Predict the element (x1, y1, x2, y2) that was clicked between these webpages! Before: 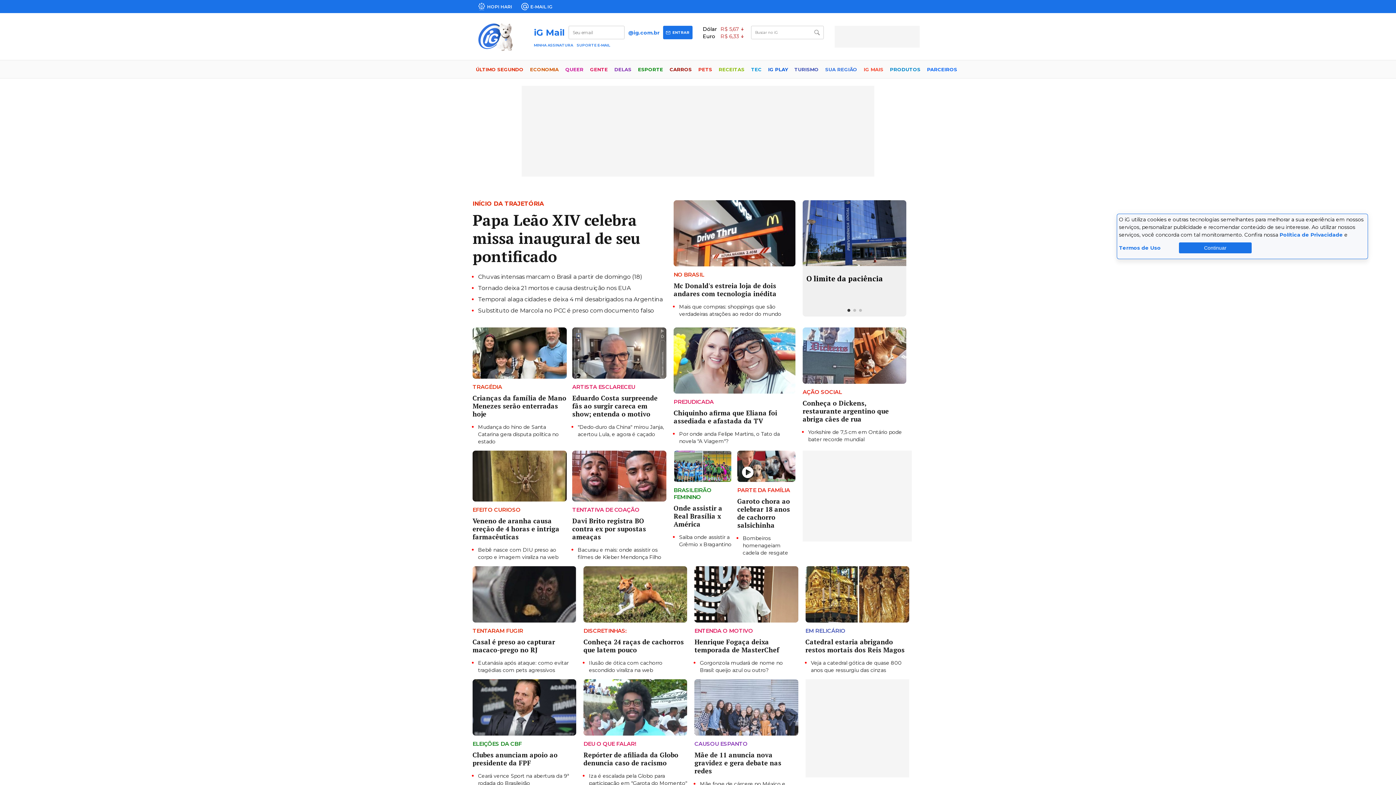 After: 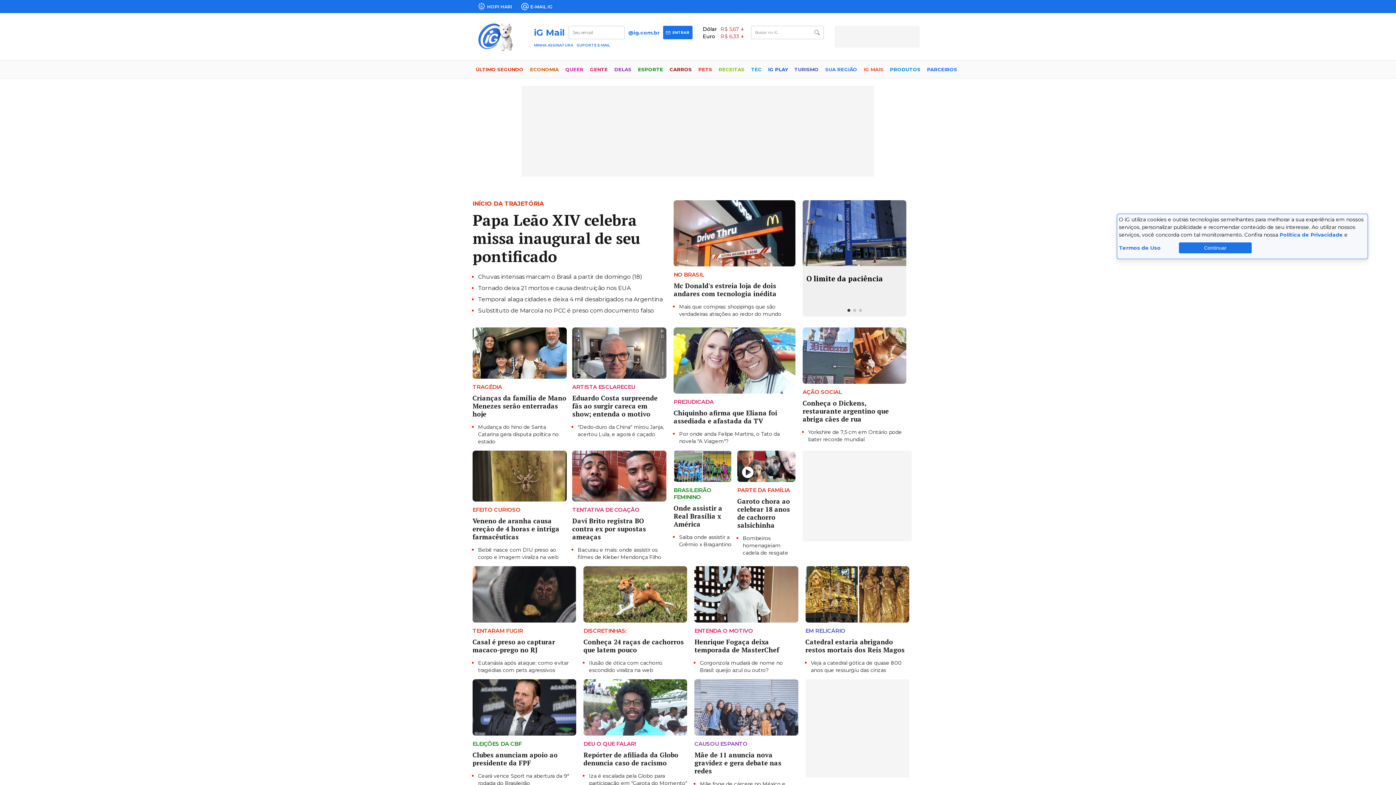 Action: bbox: (476, 16, 516, 56)